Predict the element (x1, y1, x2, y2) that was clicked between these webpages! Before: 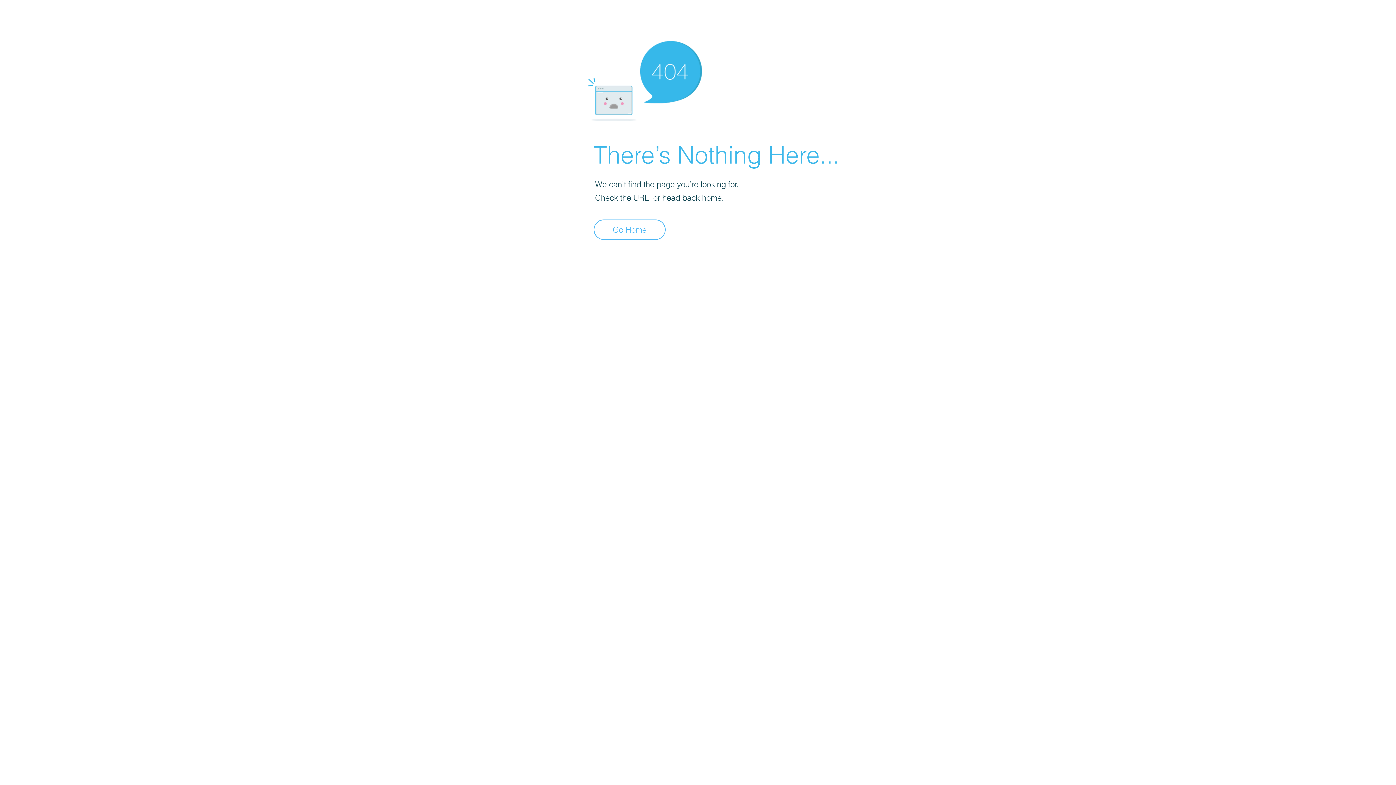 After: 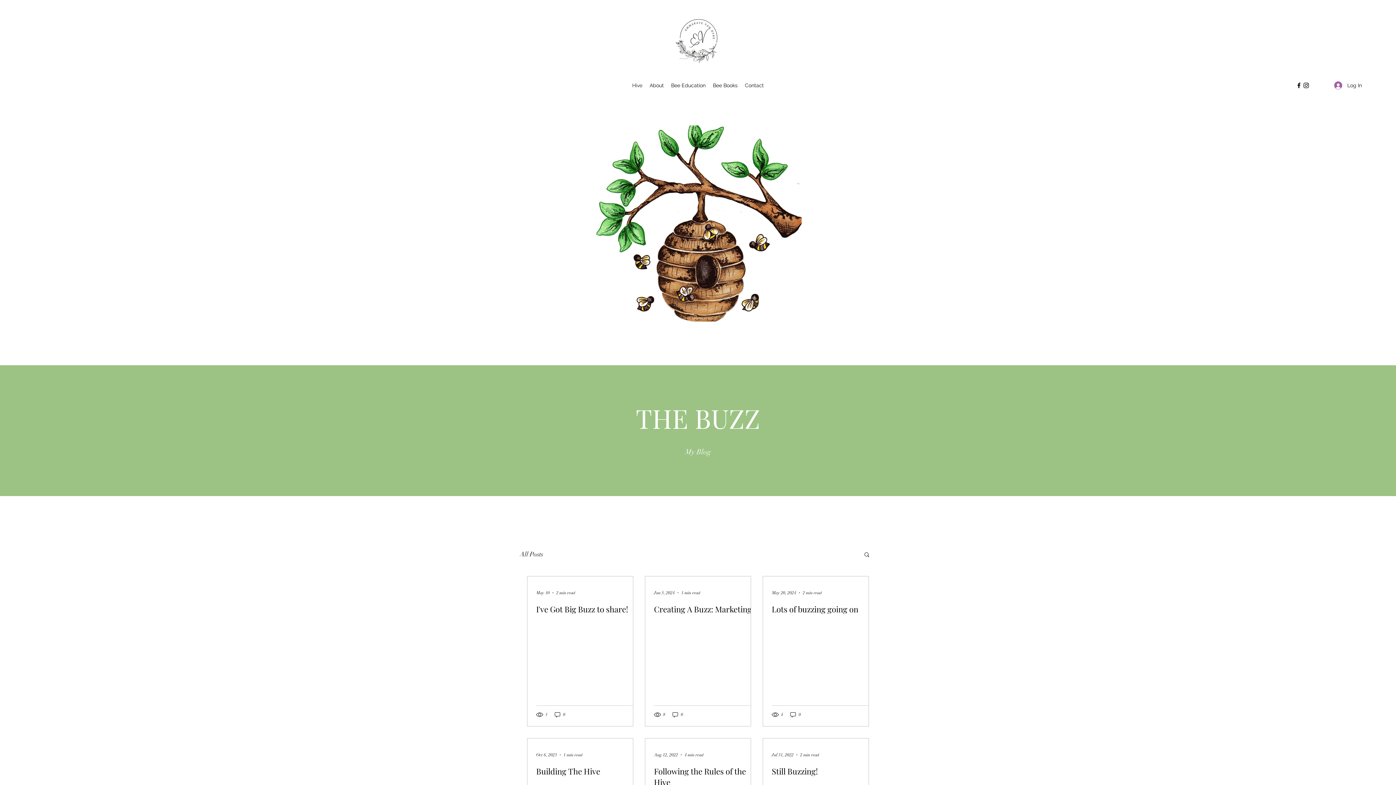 Action: bbox: (593, 219, 665, 240) label: Go Home